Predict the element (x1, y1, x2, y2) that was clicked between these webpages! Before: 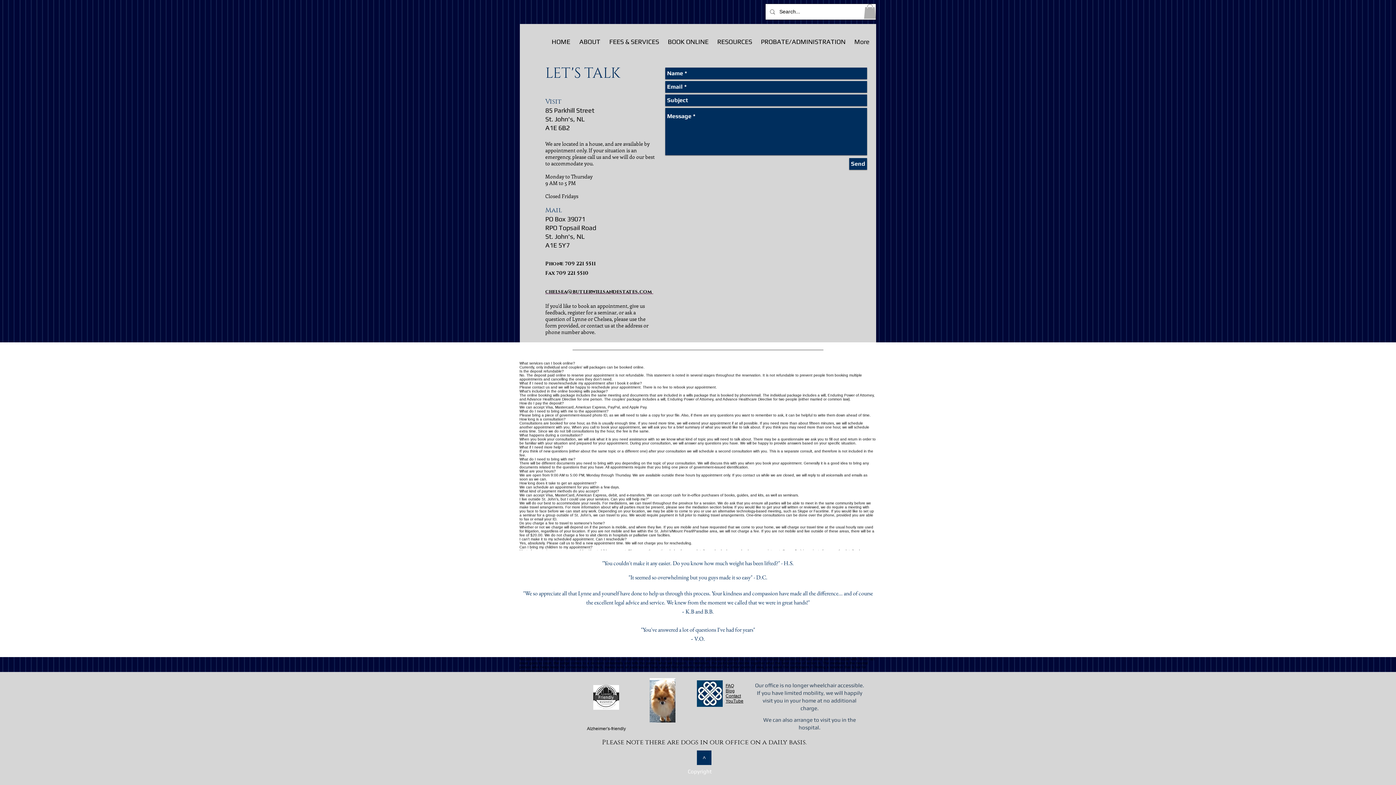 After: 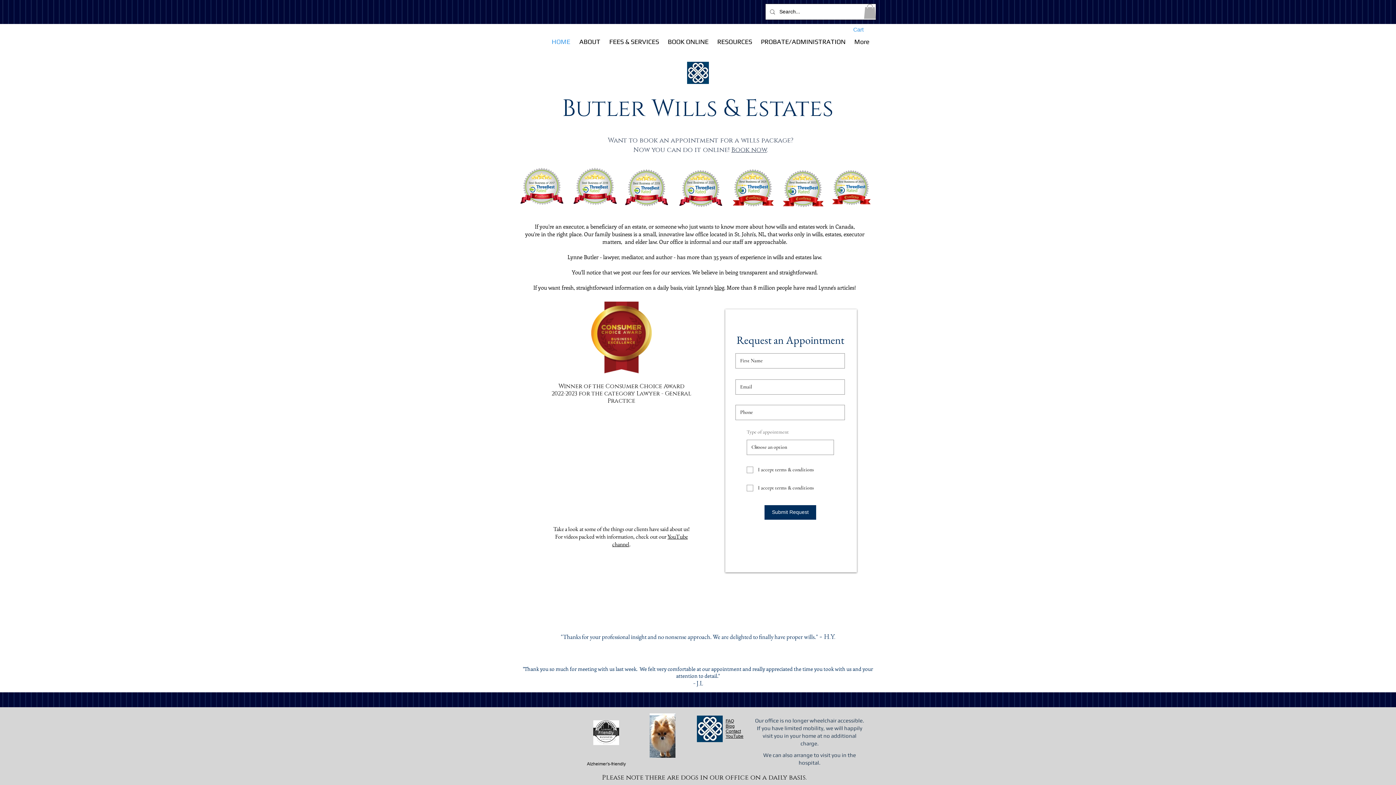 Action: bbox: (547, 32, 574, 50) label: HOME